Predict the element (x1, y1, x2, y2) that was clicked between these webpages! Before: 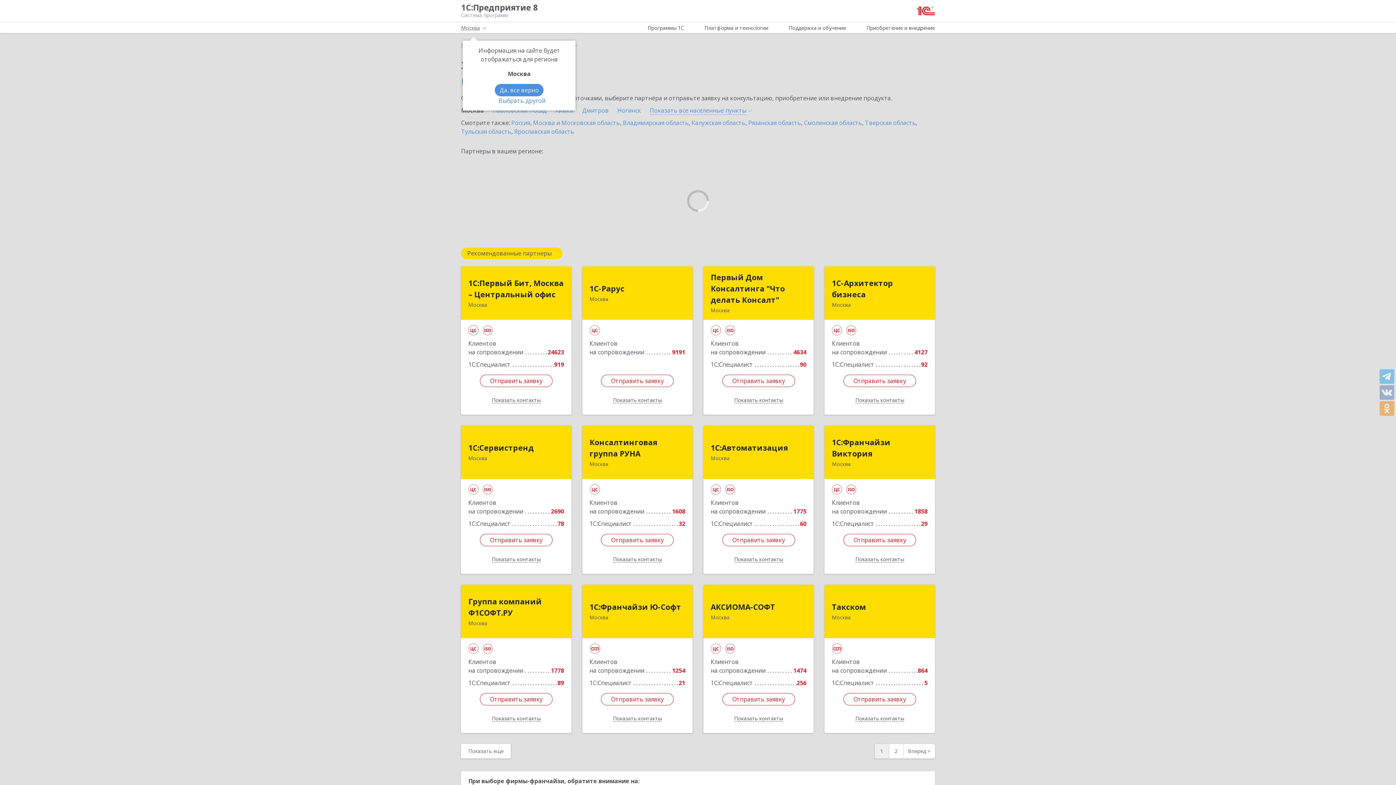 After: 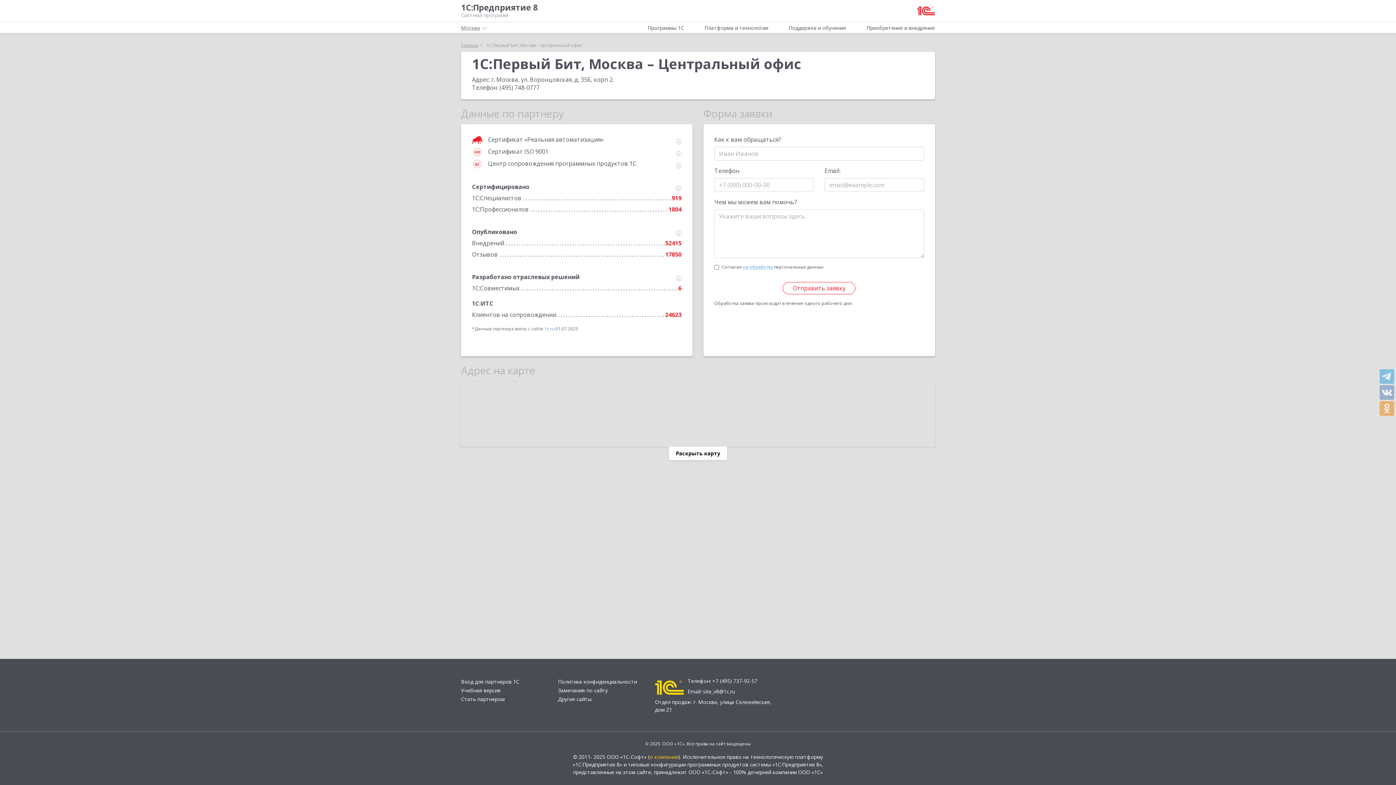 Action: label: 1С:Первый Бит, Москва – Центральный офис bbox: (468, 277, 564, 300)